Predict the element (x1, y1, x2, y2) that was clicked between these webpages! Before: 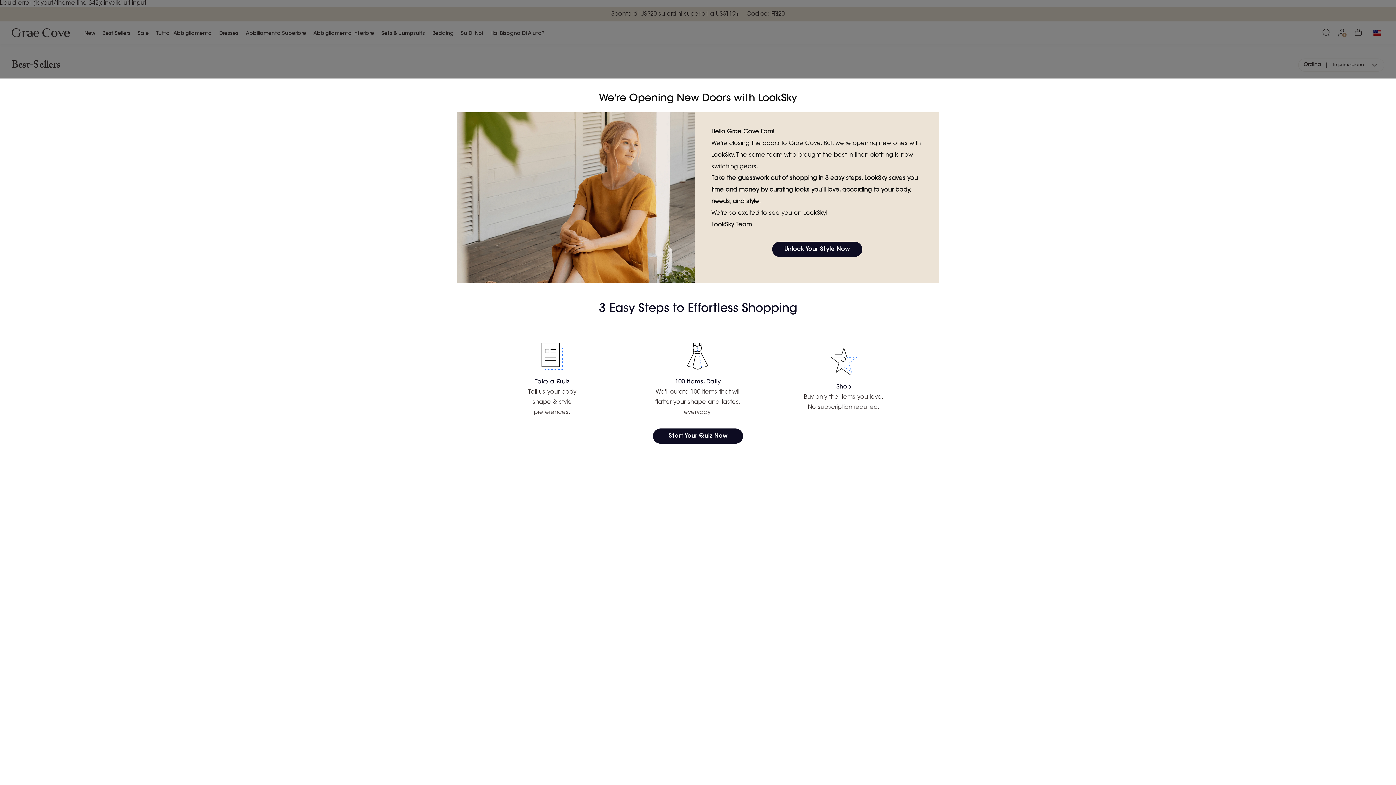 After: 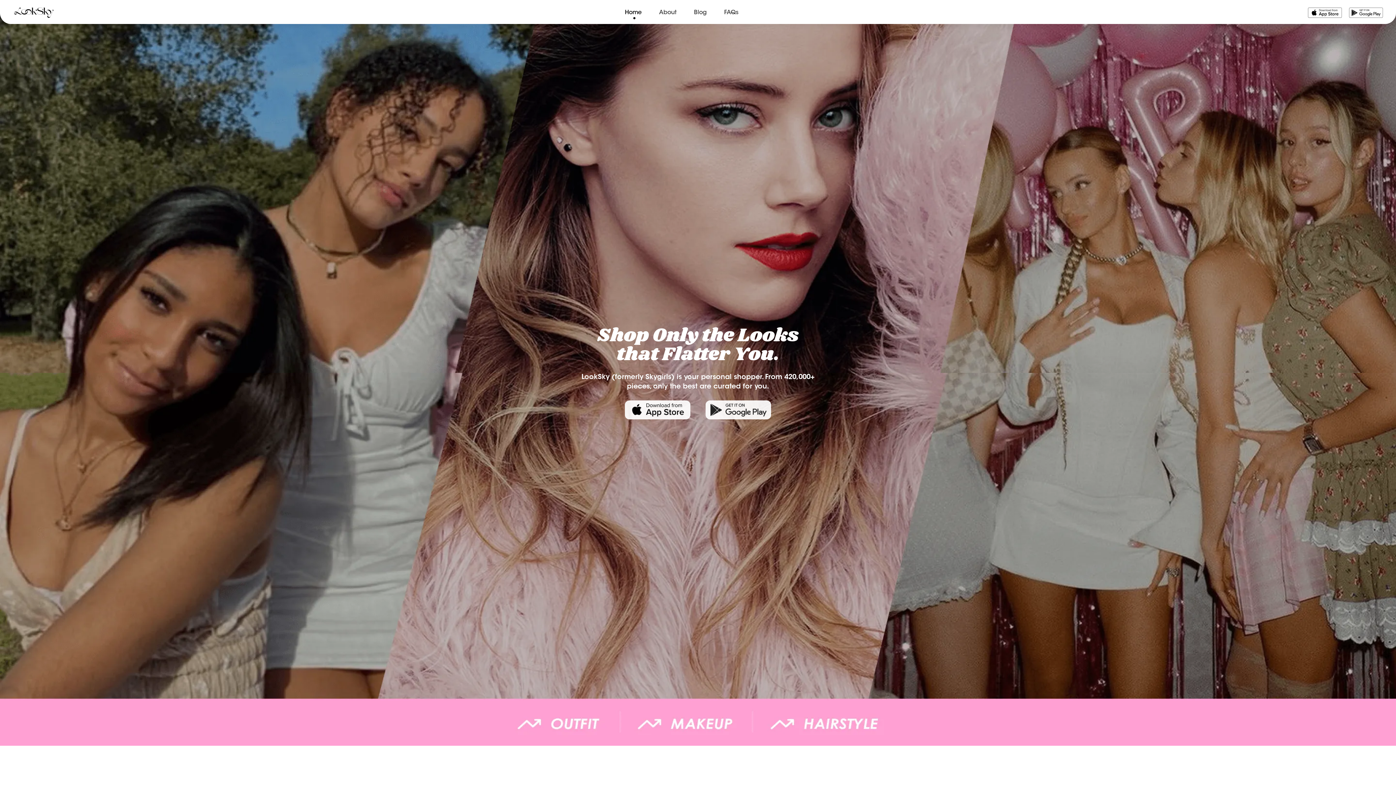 Action: bbox: (653, 428, 743, 444) label: Start Your Quiz Now